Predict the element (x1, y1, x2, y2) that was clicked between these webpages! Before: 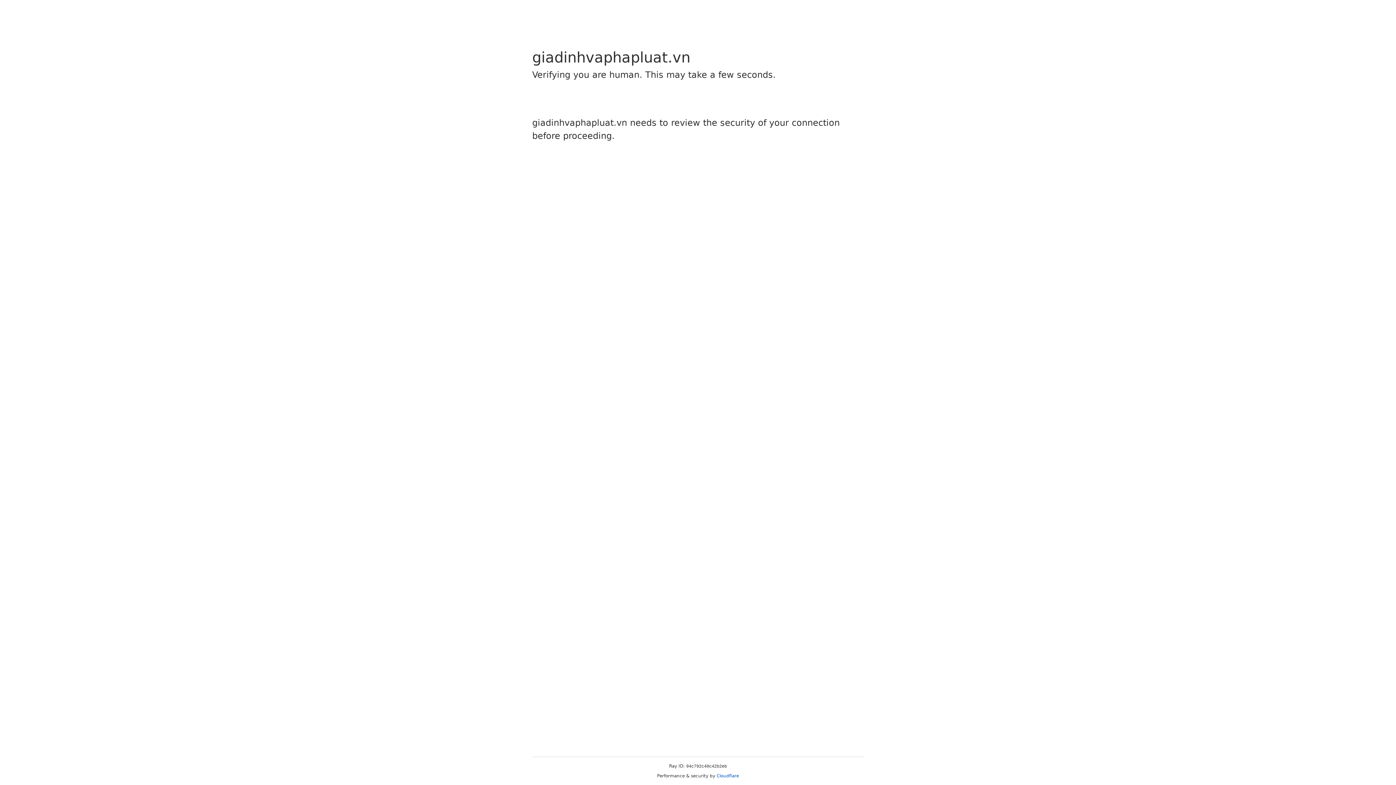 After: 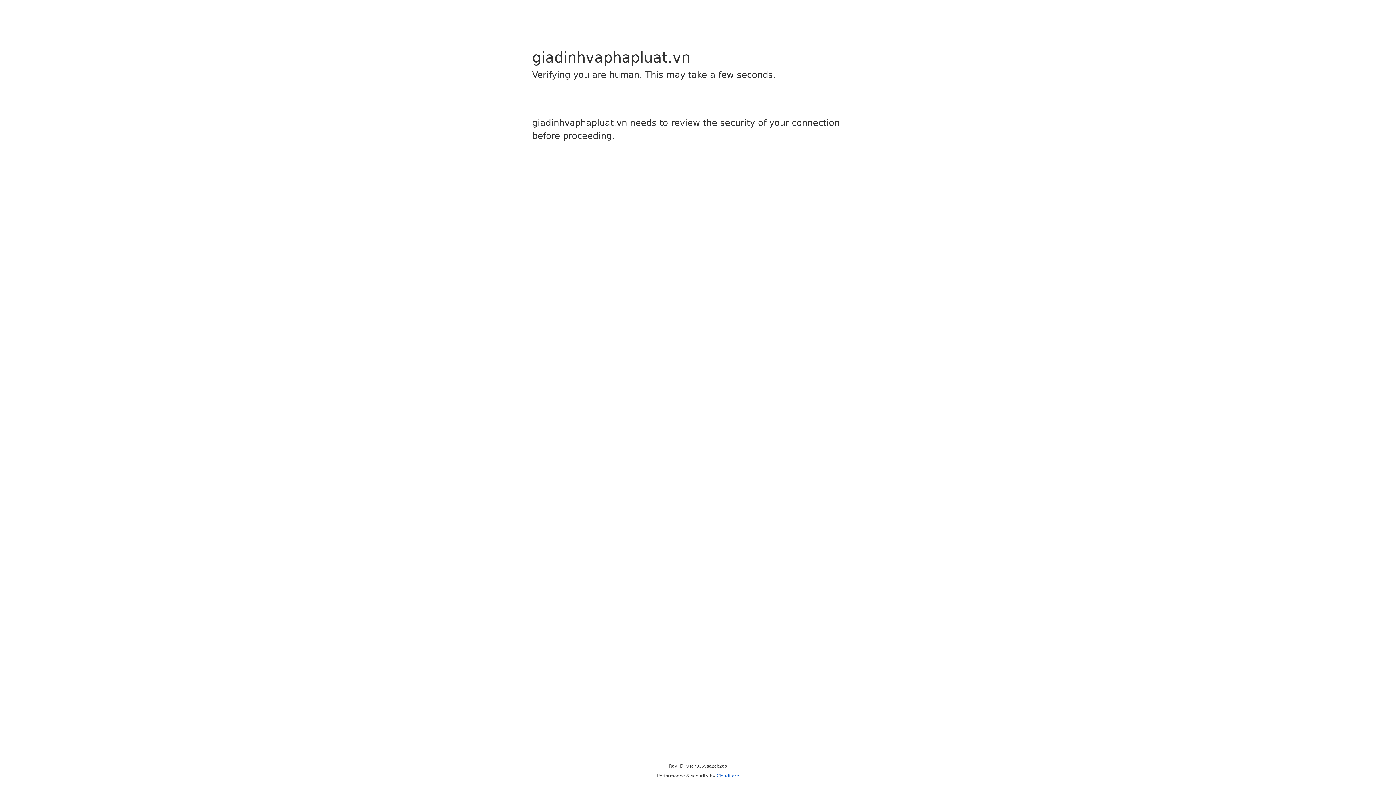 Action: bbox: (716, 773, 739, 778) label: Cloudflare